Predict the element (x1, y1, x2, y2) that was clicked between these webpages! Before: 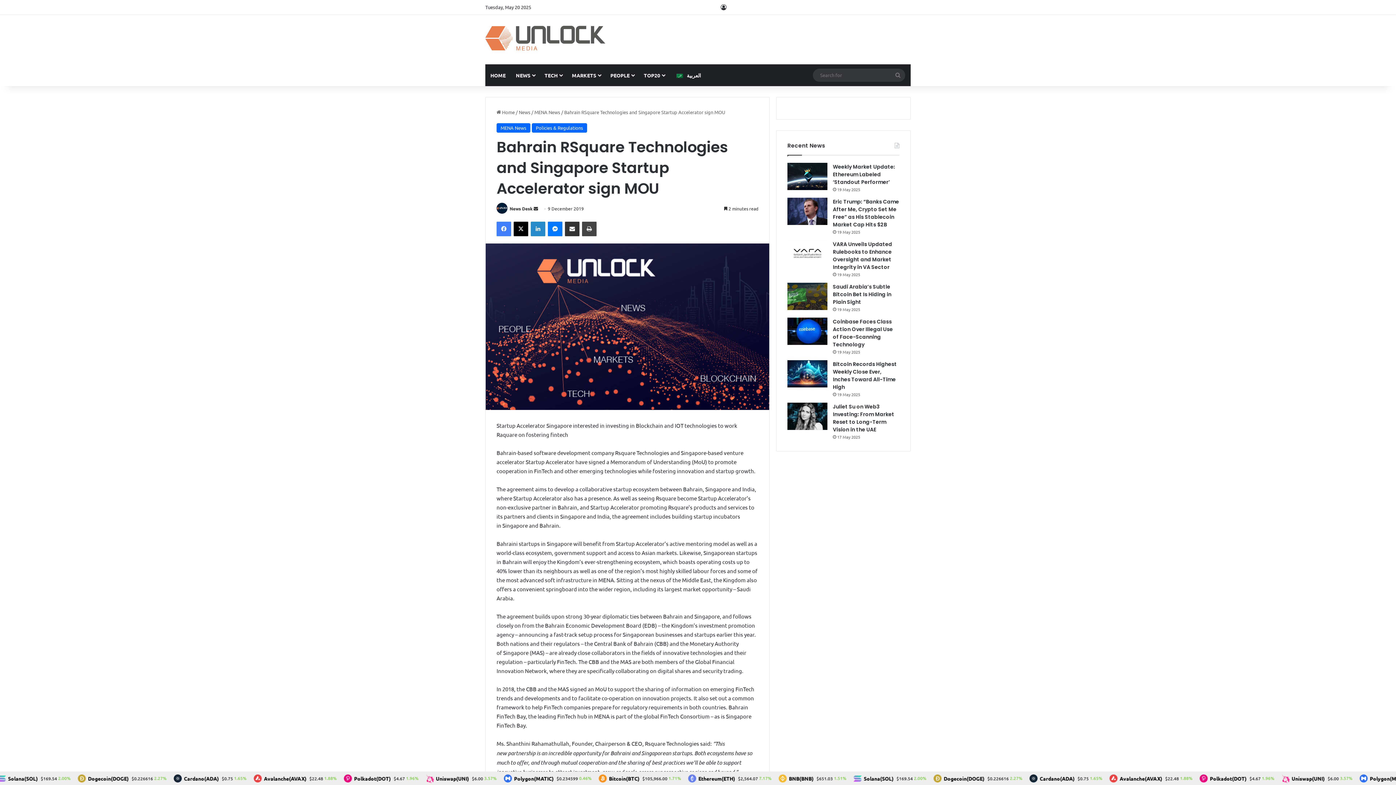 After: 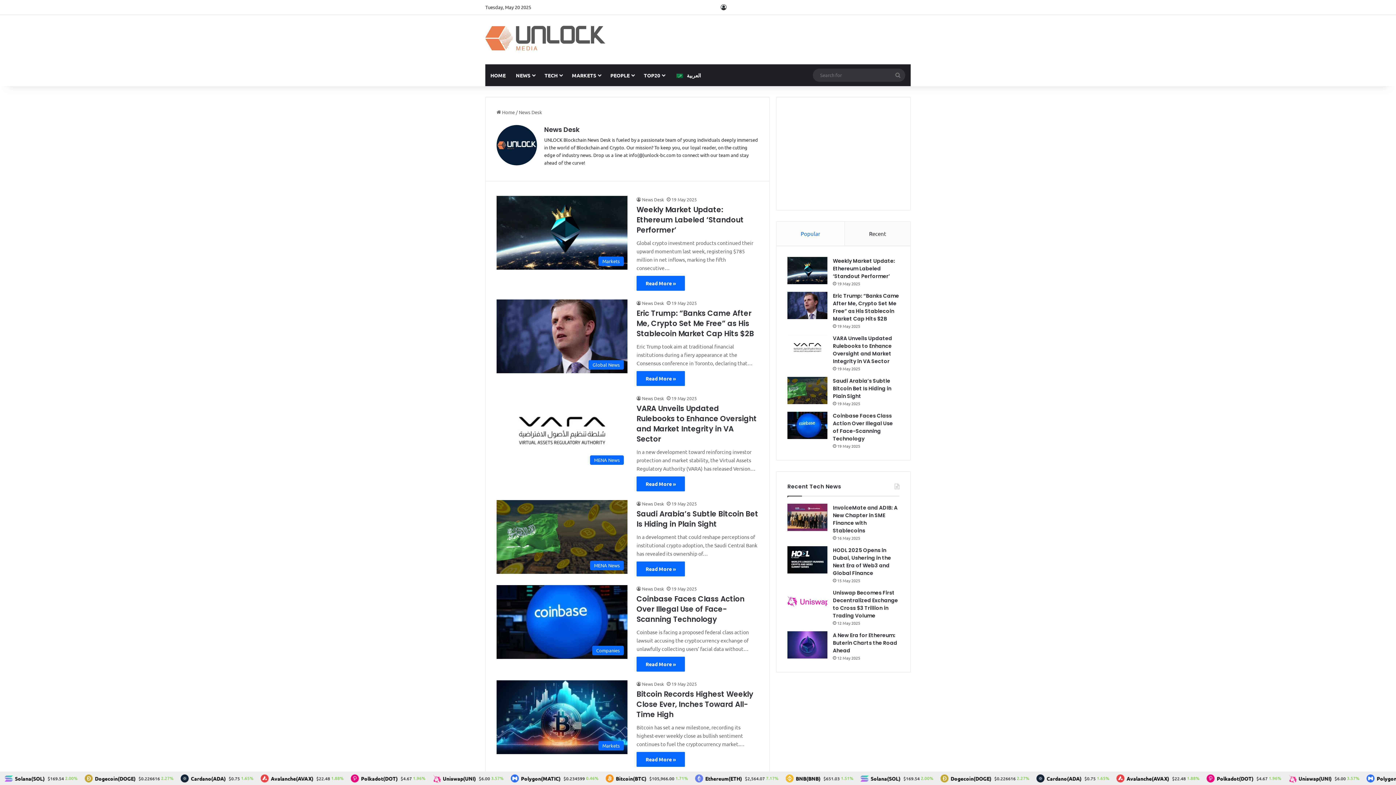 Action: bbox: (509, 205, 532, 211) label: News Desk